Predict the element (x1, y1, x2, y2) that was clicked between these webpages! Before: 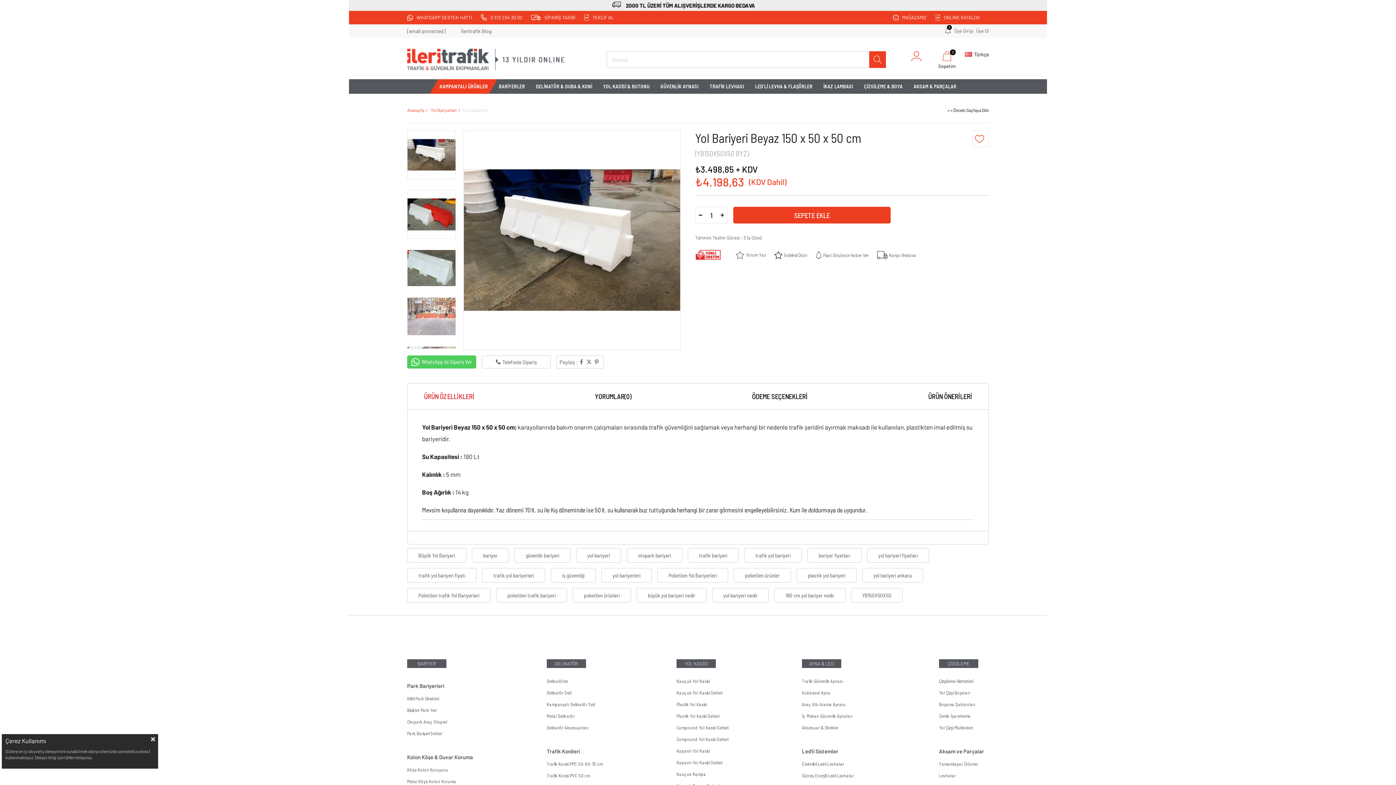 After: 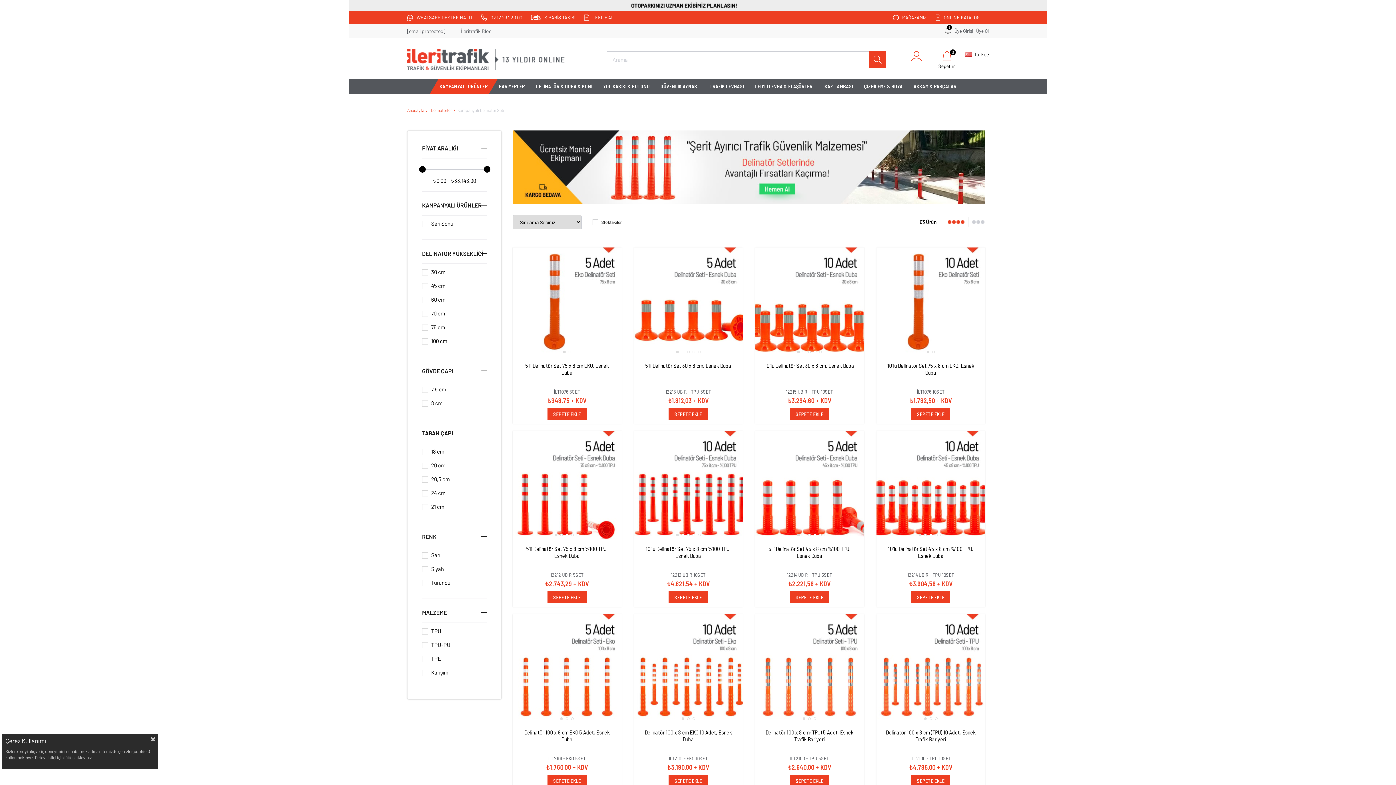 Action: label: Kampanyalı Delinatör Seti bbox: (546, 701, 594, 707)